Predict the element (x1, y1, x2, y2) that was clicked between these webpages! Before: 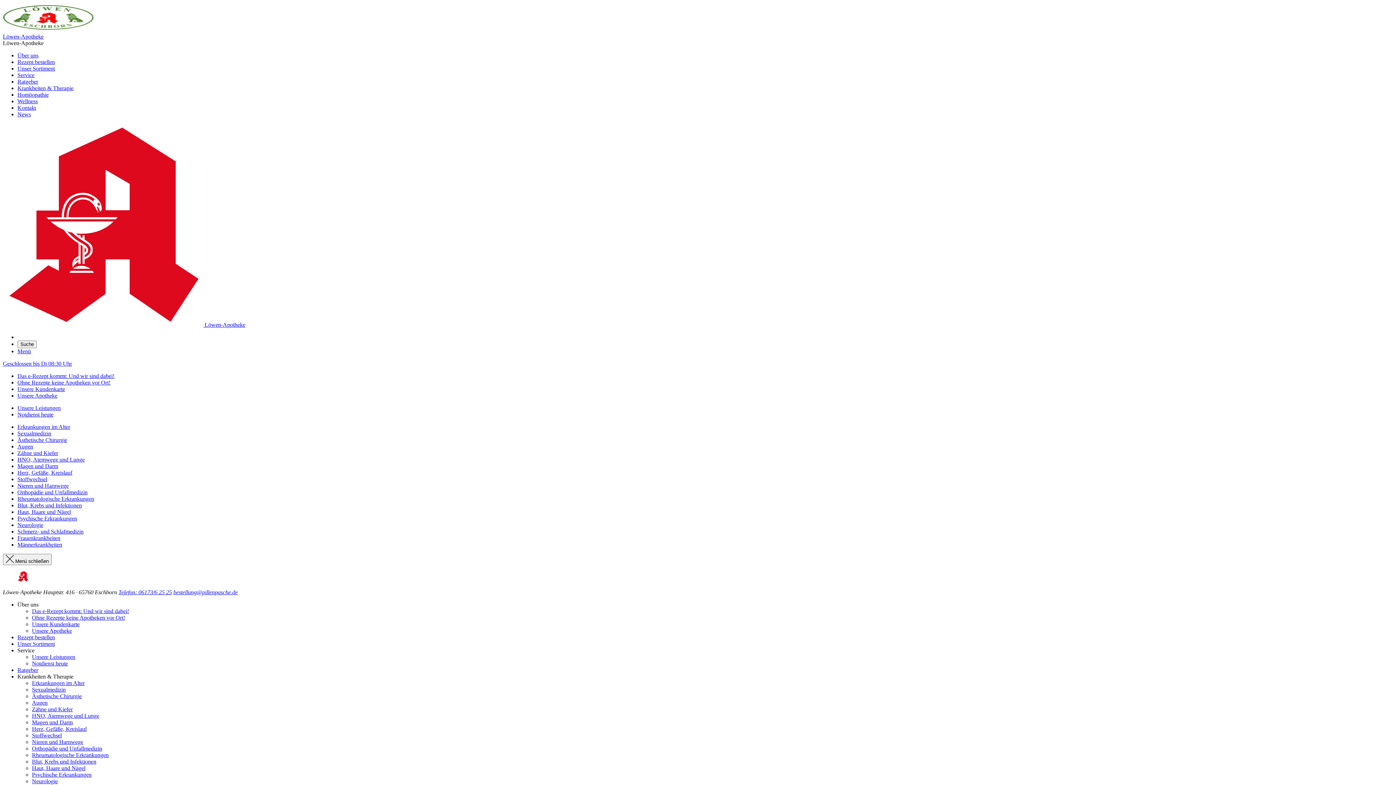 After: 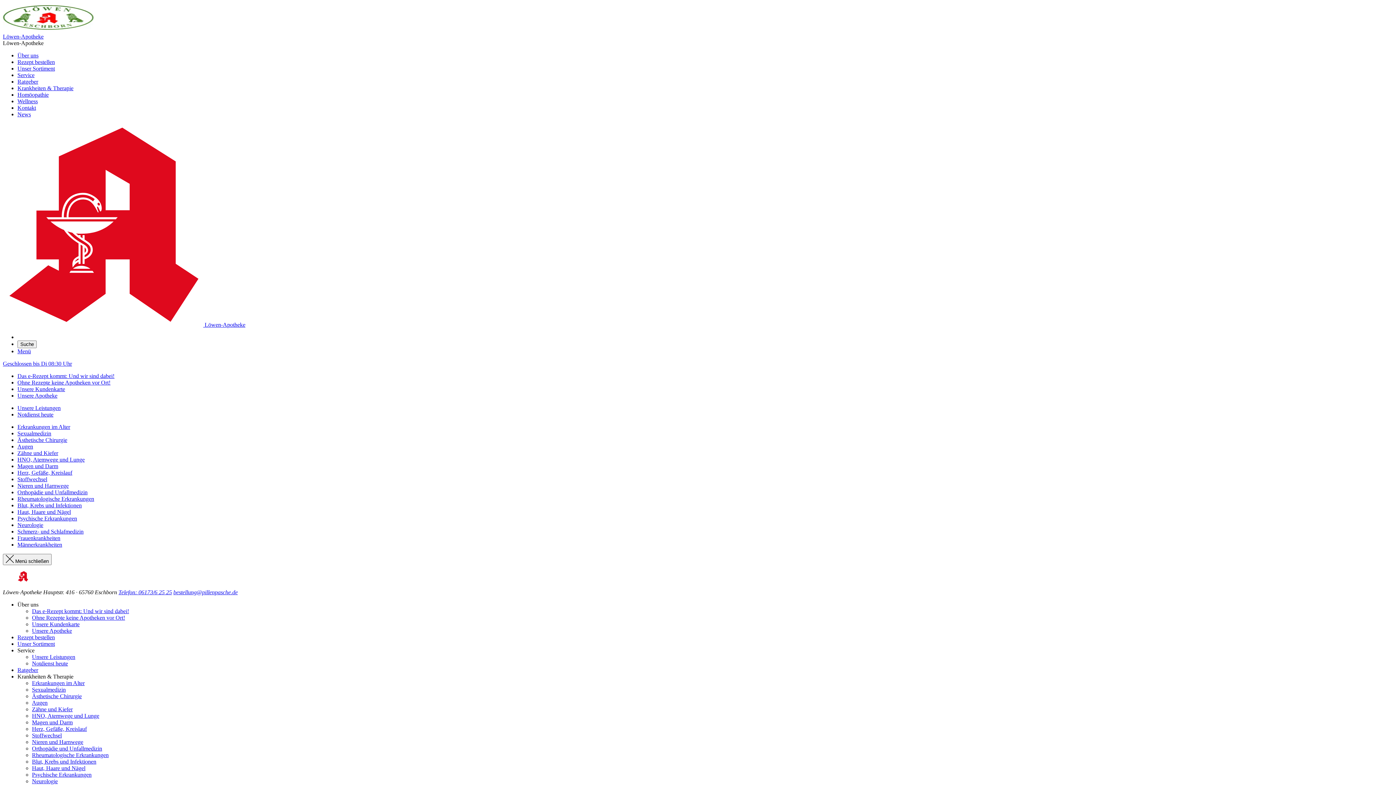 Action: label: Orthopädie und Unfallmedizin bbox: (17, 489, 87, 495)